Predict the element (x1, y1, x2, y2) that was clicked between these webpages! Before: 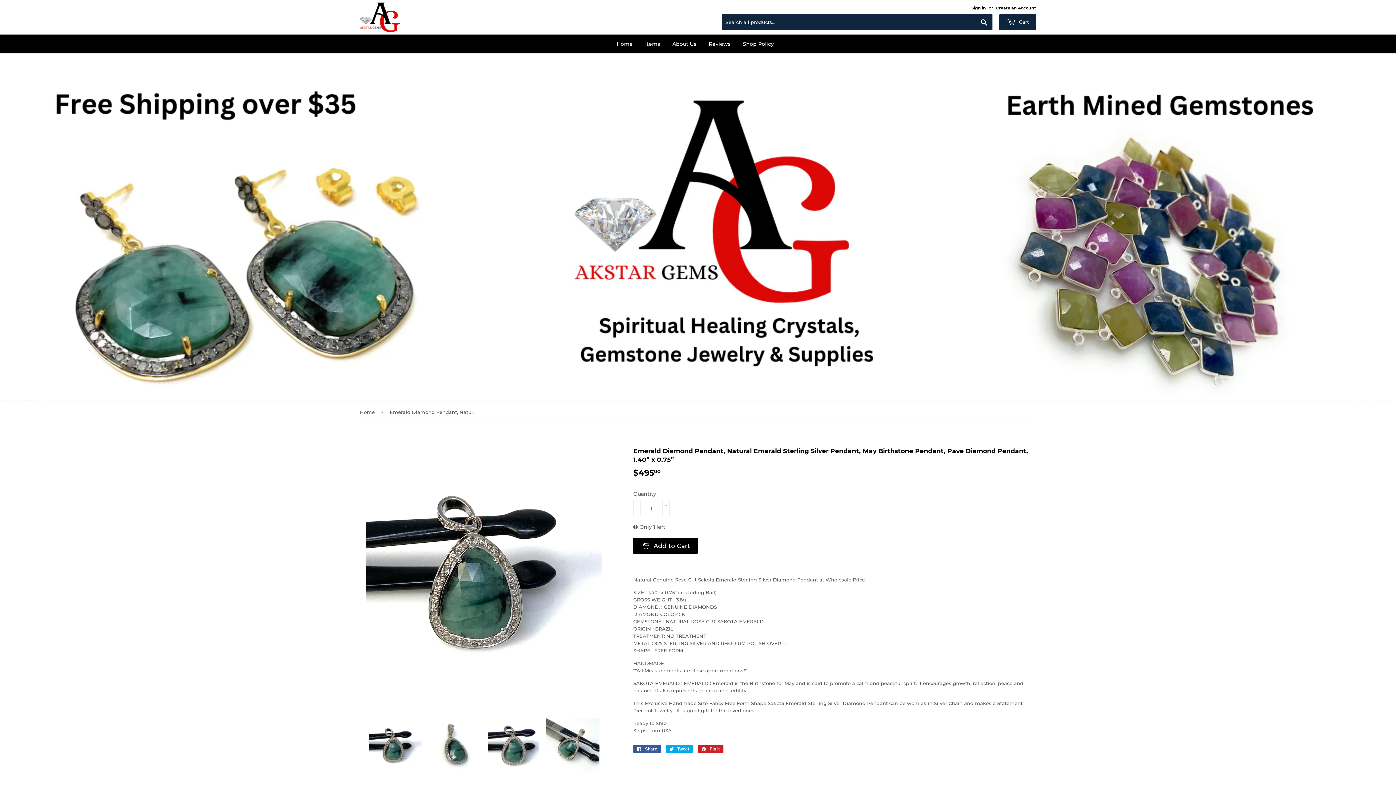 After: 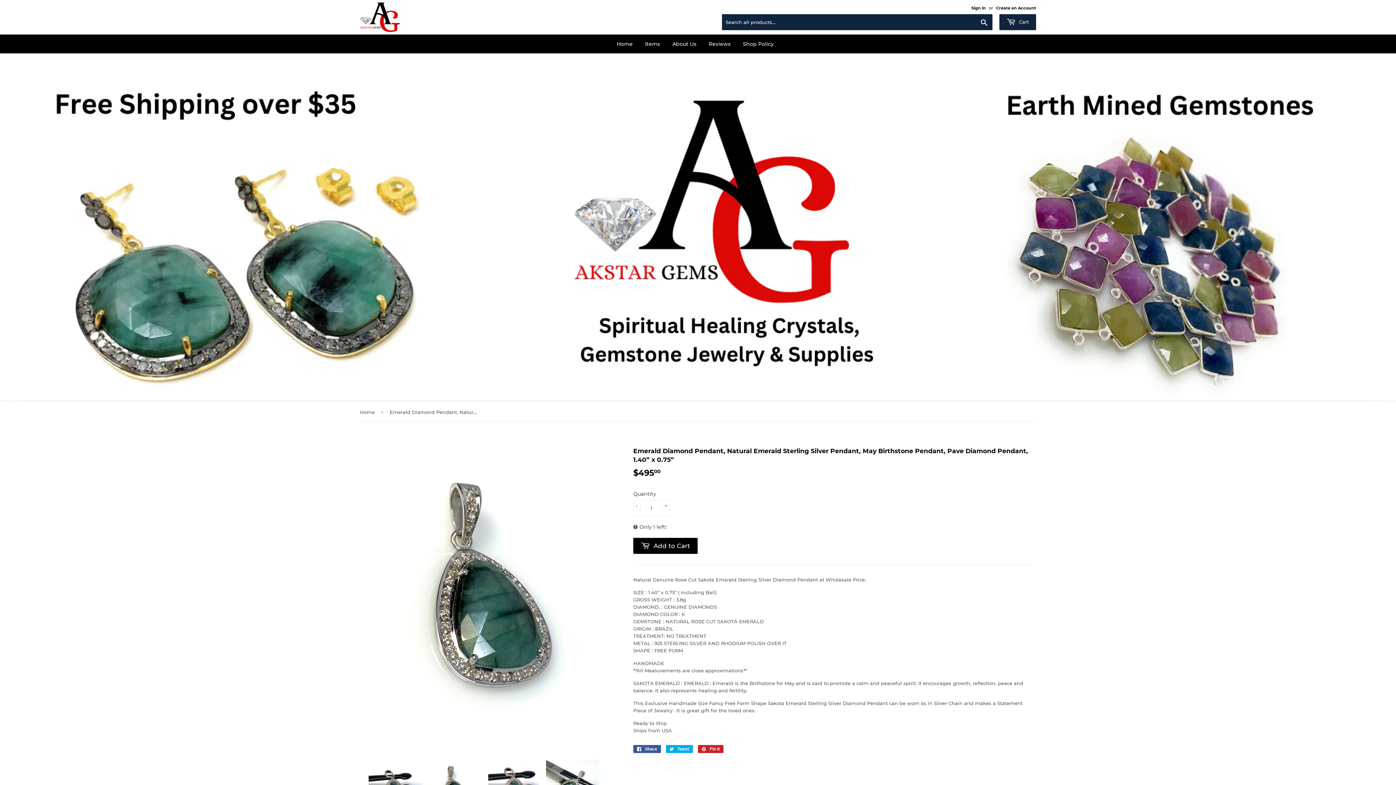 Action: bbox: (427, 718, 481, 776)